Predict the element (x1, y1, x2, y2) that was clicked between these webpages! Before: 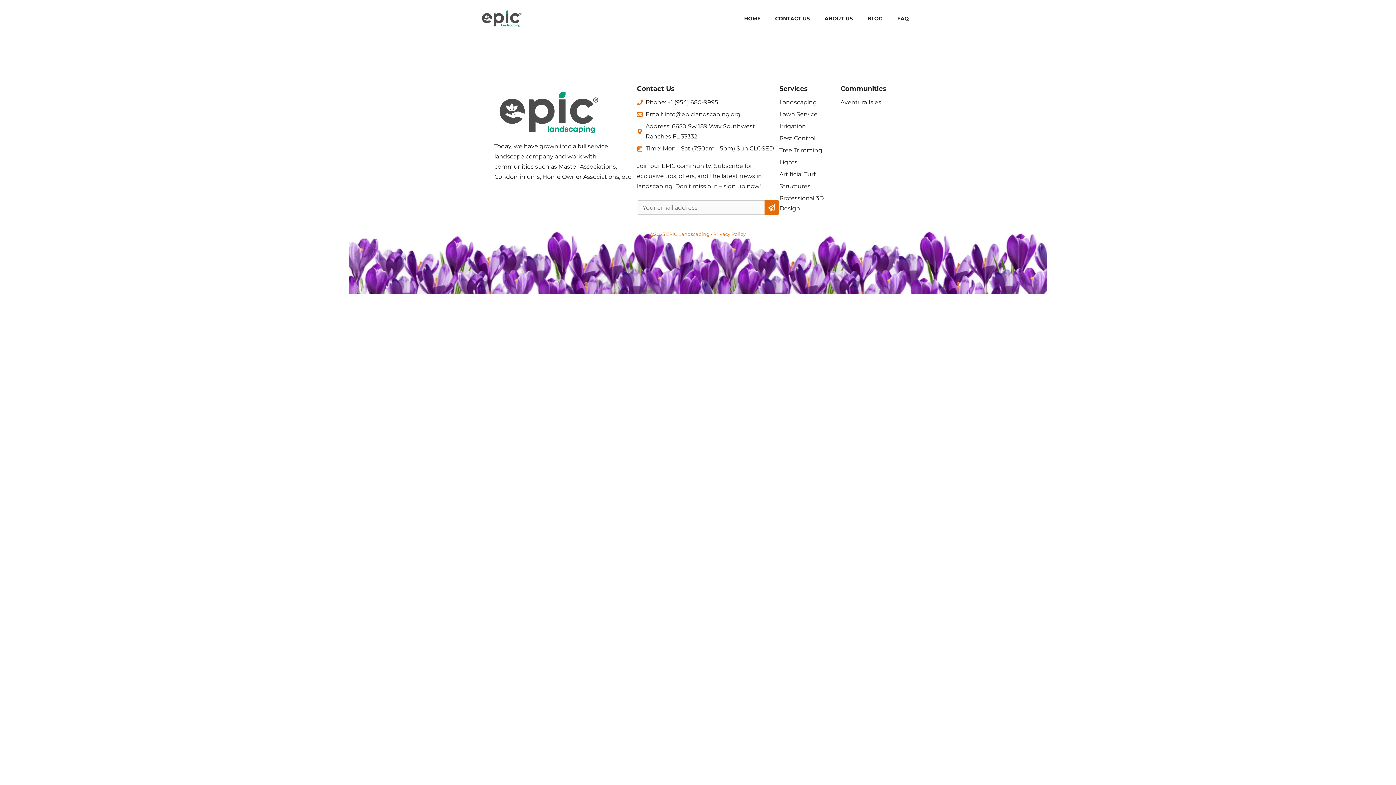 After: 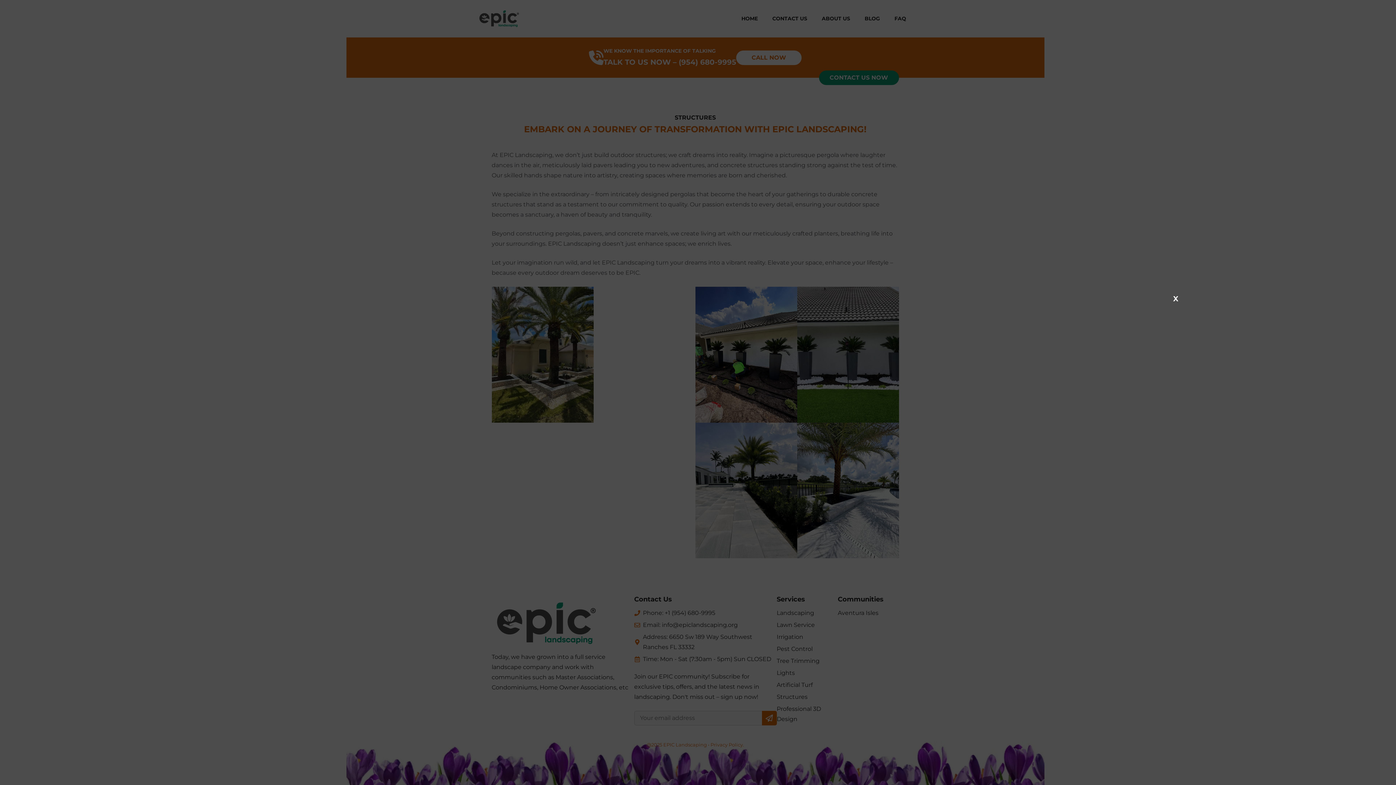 Action: bbox: (779, 182, 810, 189) label: Structures